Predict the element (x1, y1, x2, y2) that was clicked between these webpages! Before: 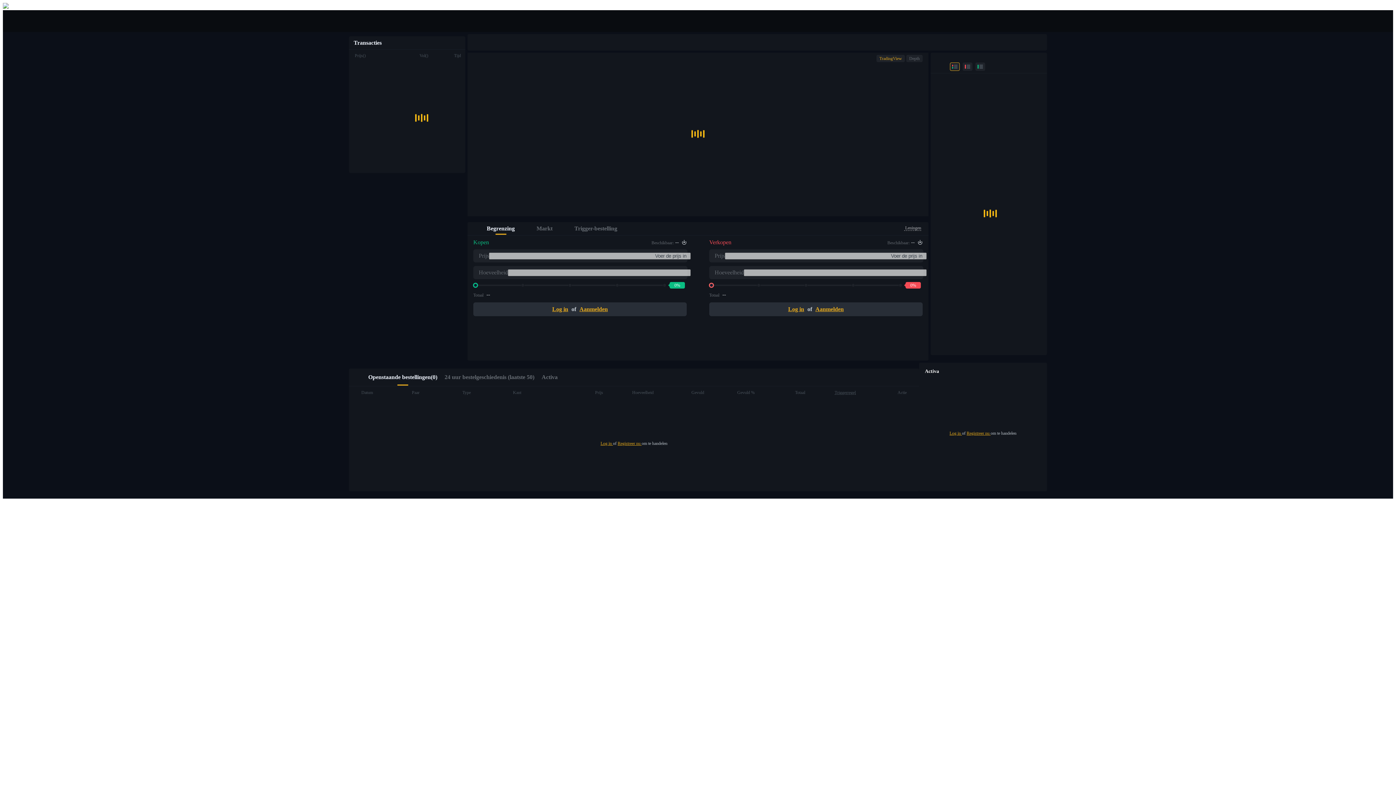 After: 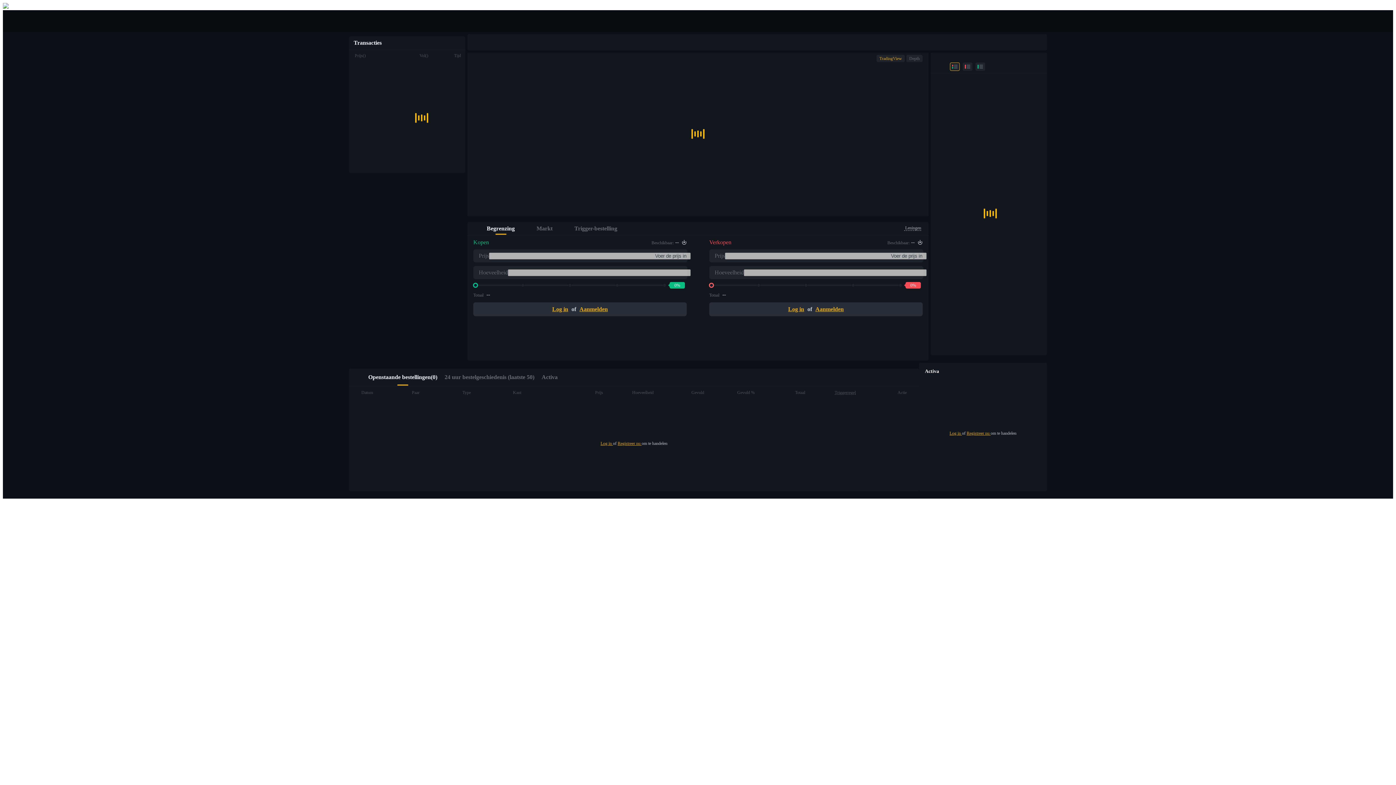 Action: label: Plek

Koop en verkoop digitale valuta op 1.000 paren bbox: (17, 146, 1393, 177)